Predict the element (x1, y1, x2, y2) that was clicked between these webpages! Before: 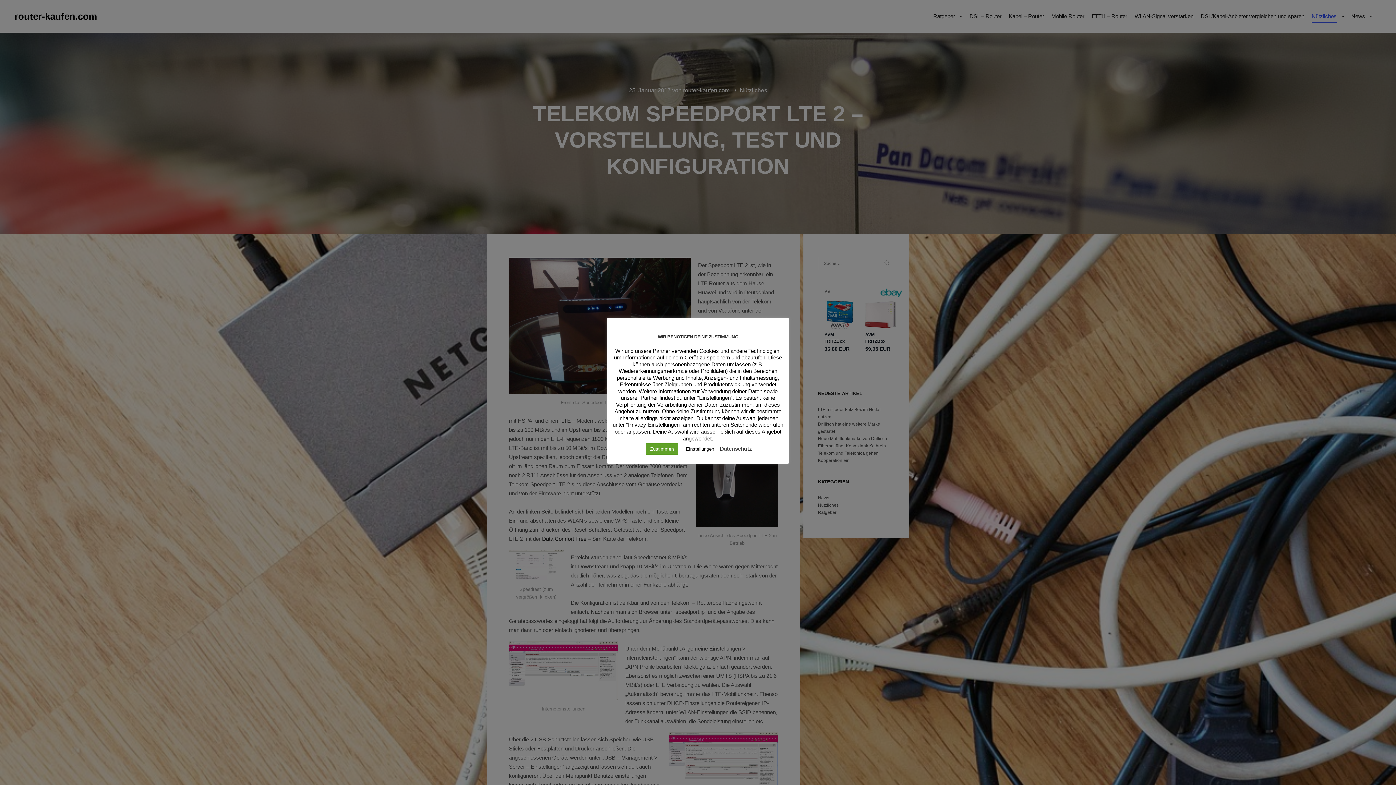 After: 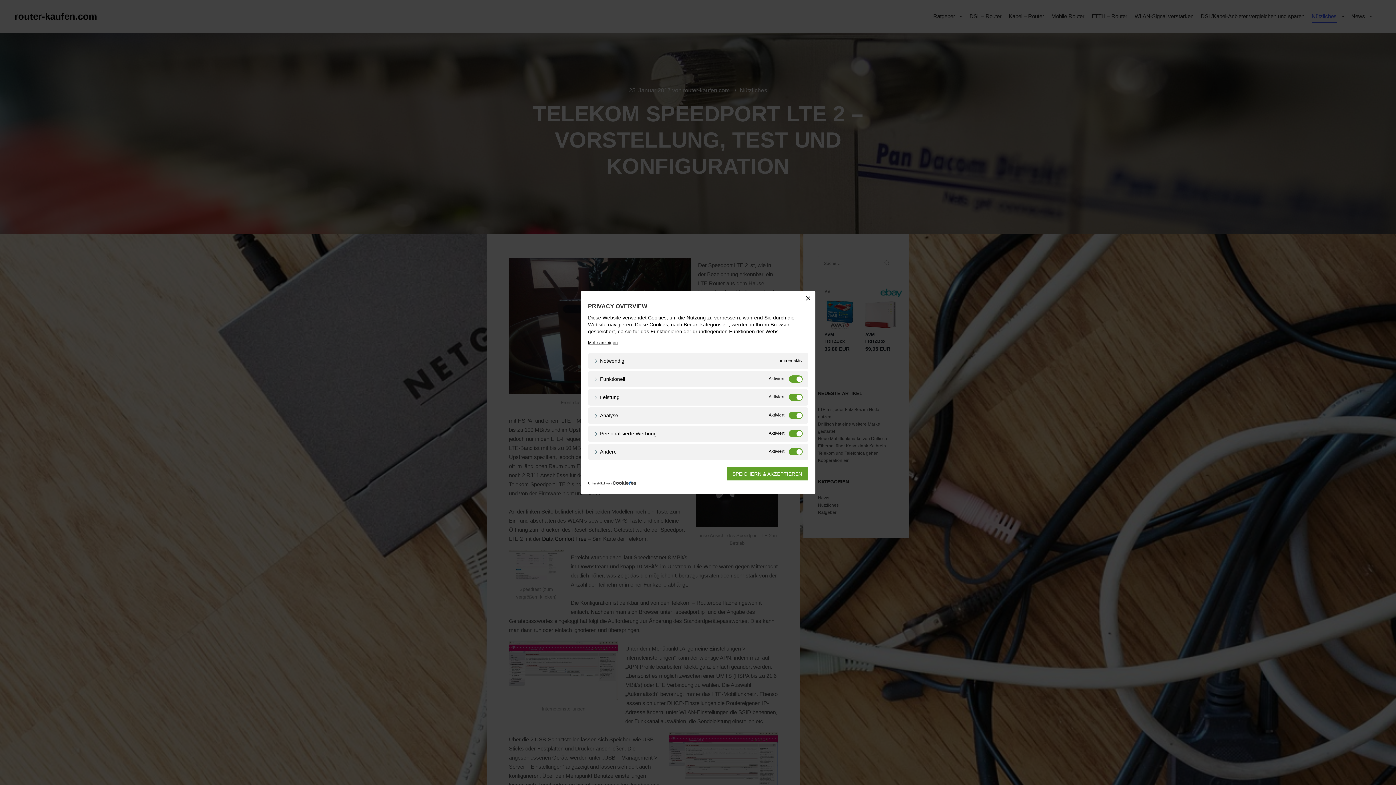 Action: label: Einstellungen bbox: (681, 443, 718, 454)